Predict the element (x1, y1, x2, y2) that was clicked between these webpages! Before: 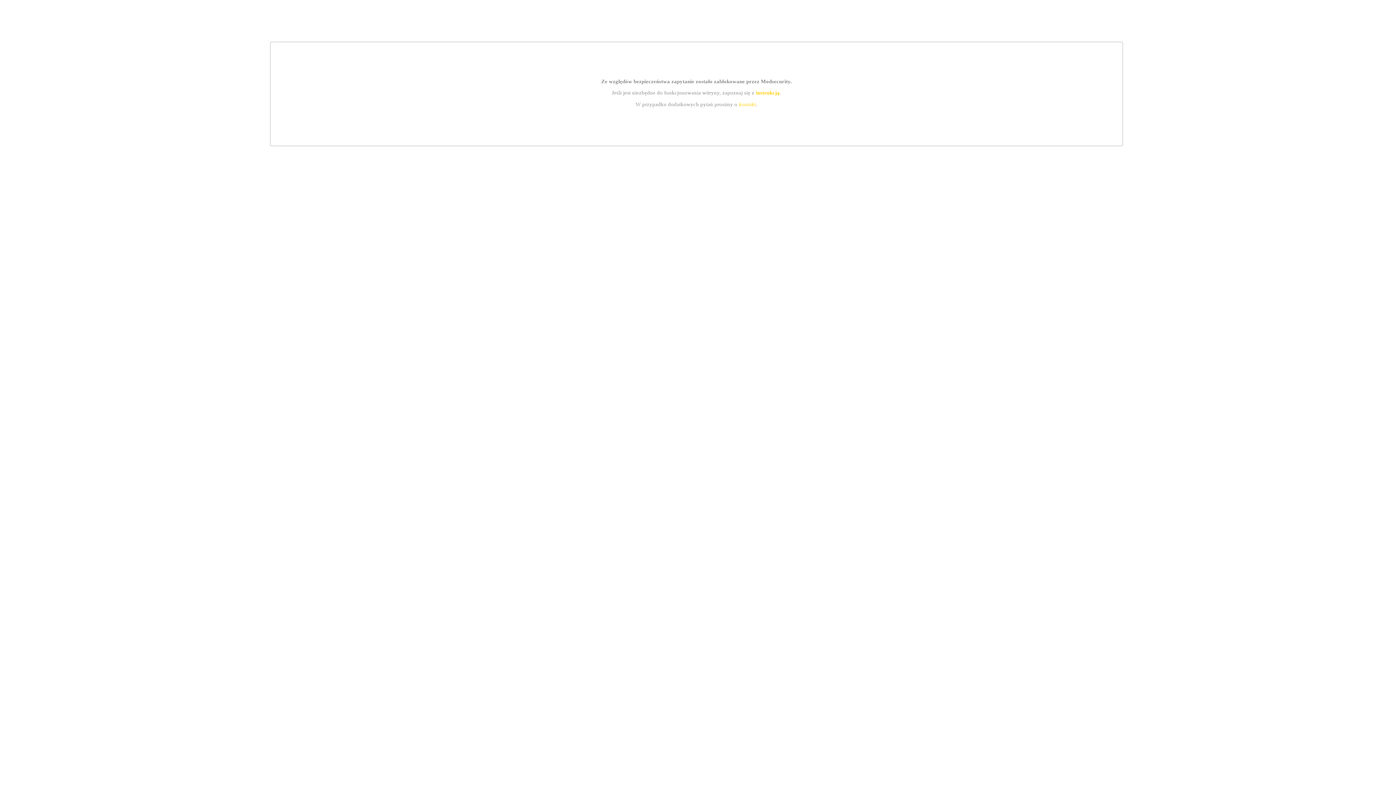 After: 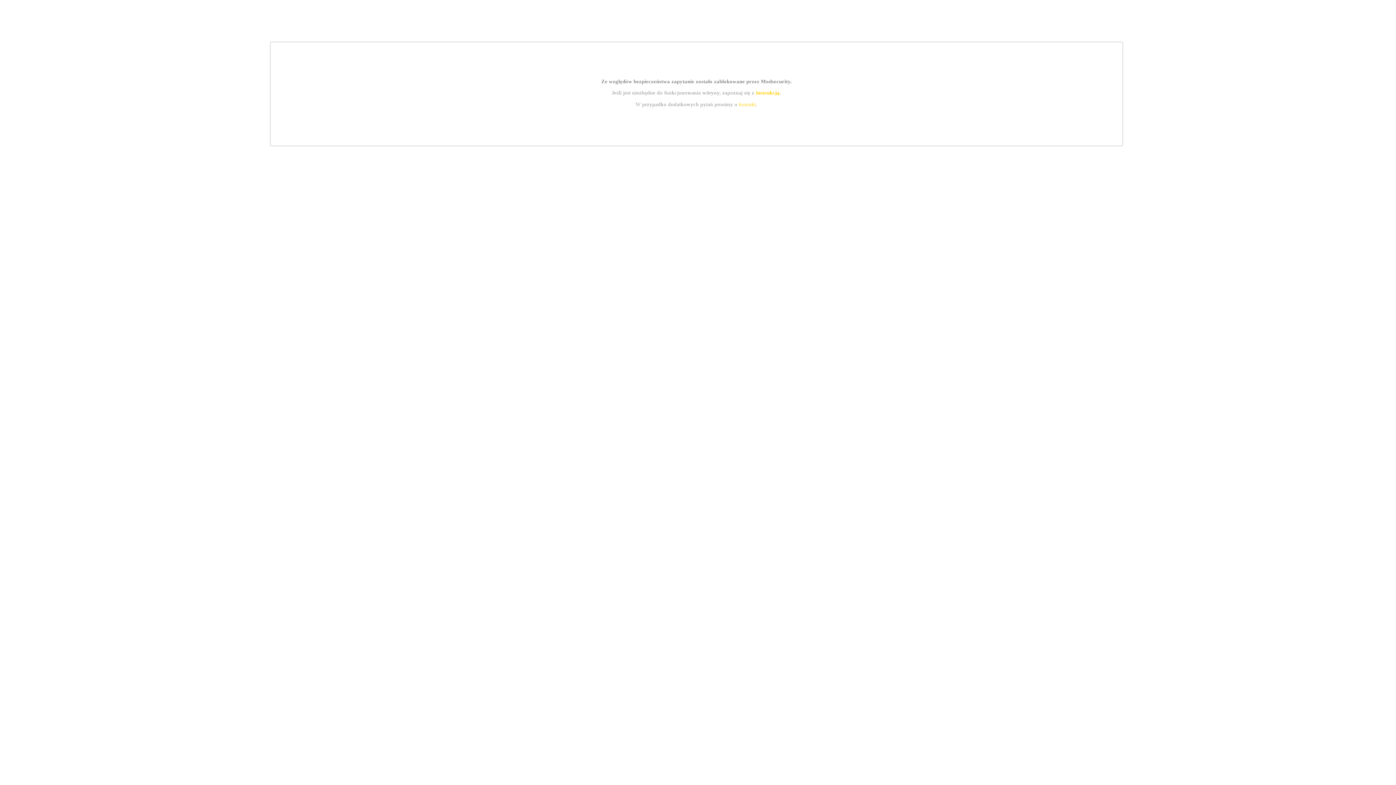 Action: bbox: (739, 101, 756, 107) label: kontakt